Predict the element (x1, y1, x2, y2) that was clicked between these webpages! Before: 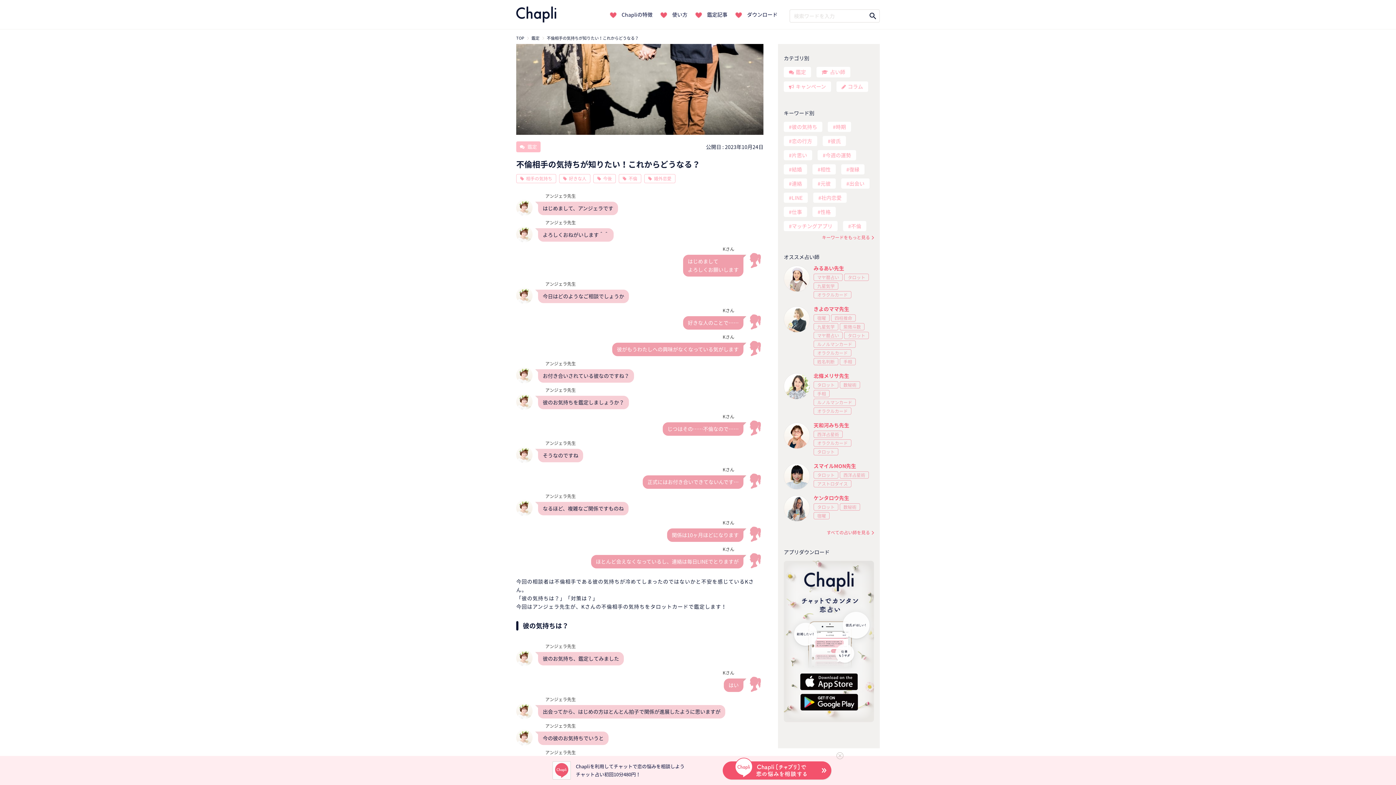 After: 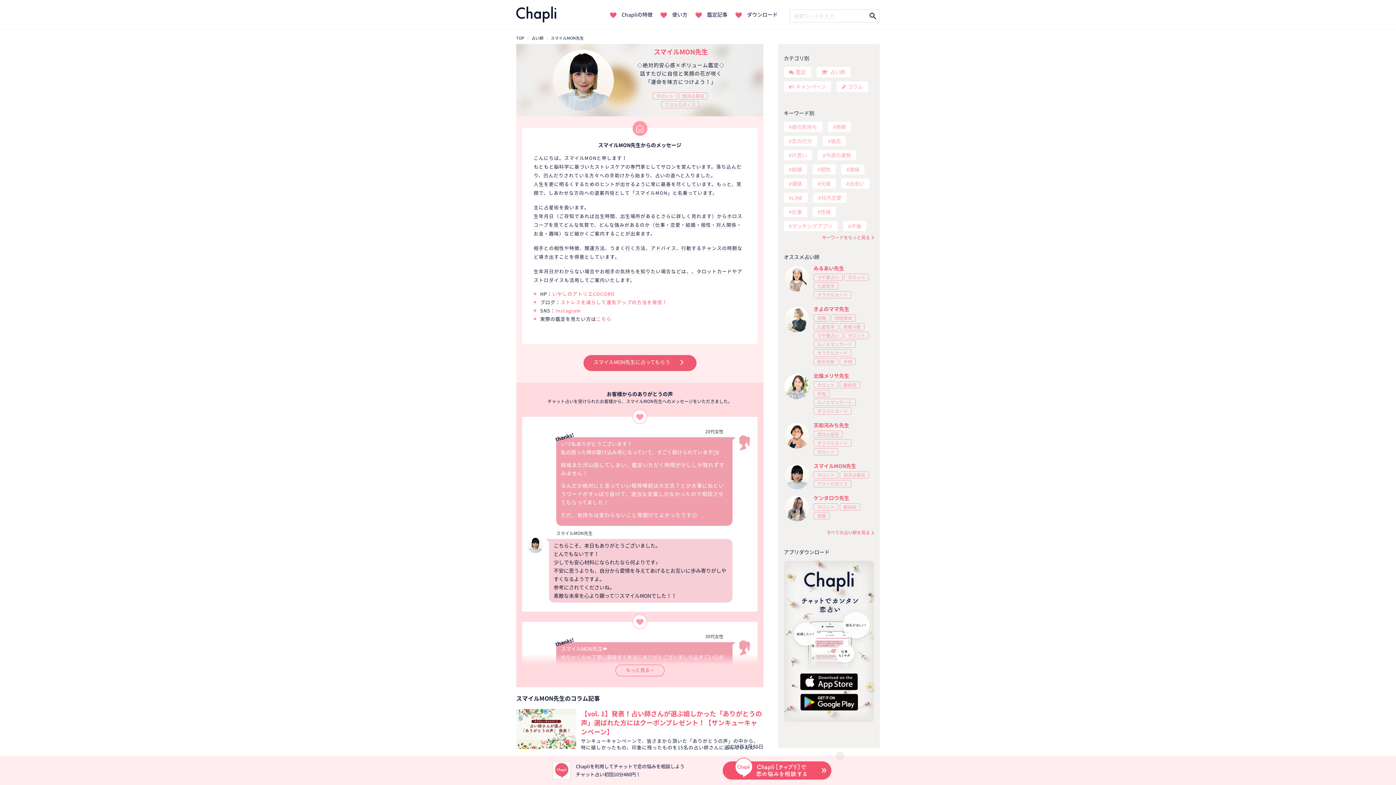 Action: bbox: (813, 462, 856, 469) label: スマイルMON先生